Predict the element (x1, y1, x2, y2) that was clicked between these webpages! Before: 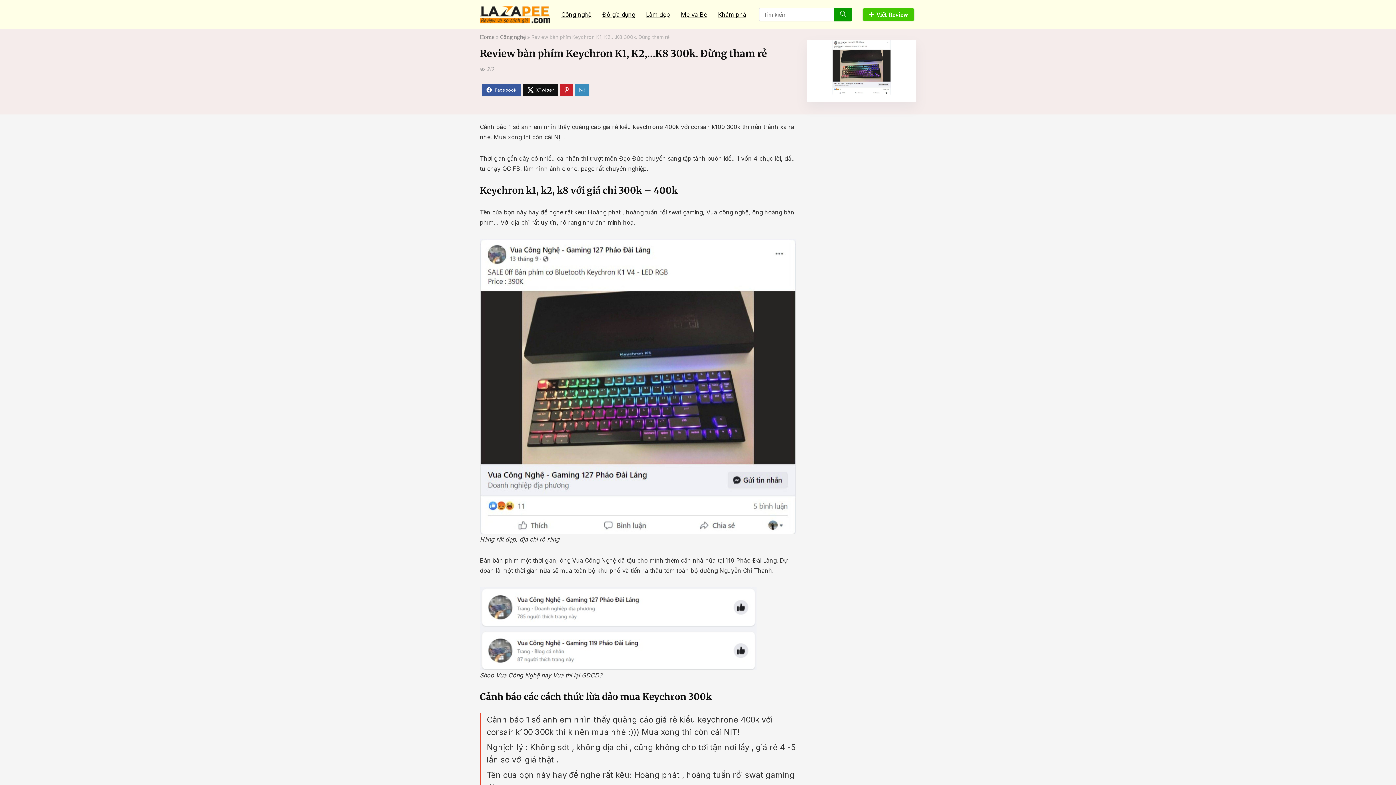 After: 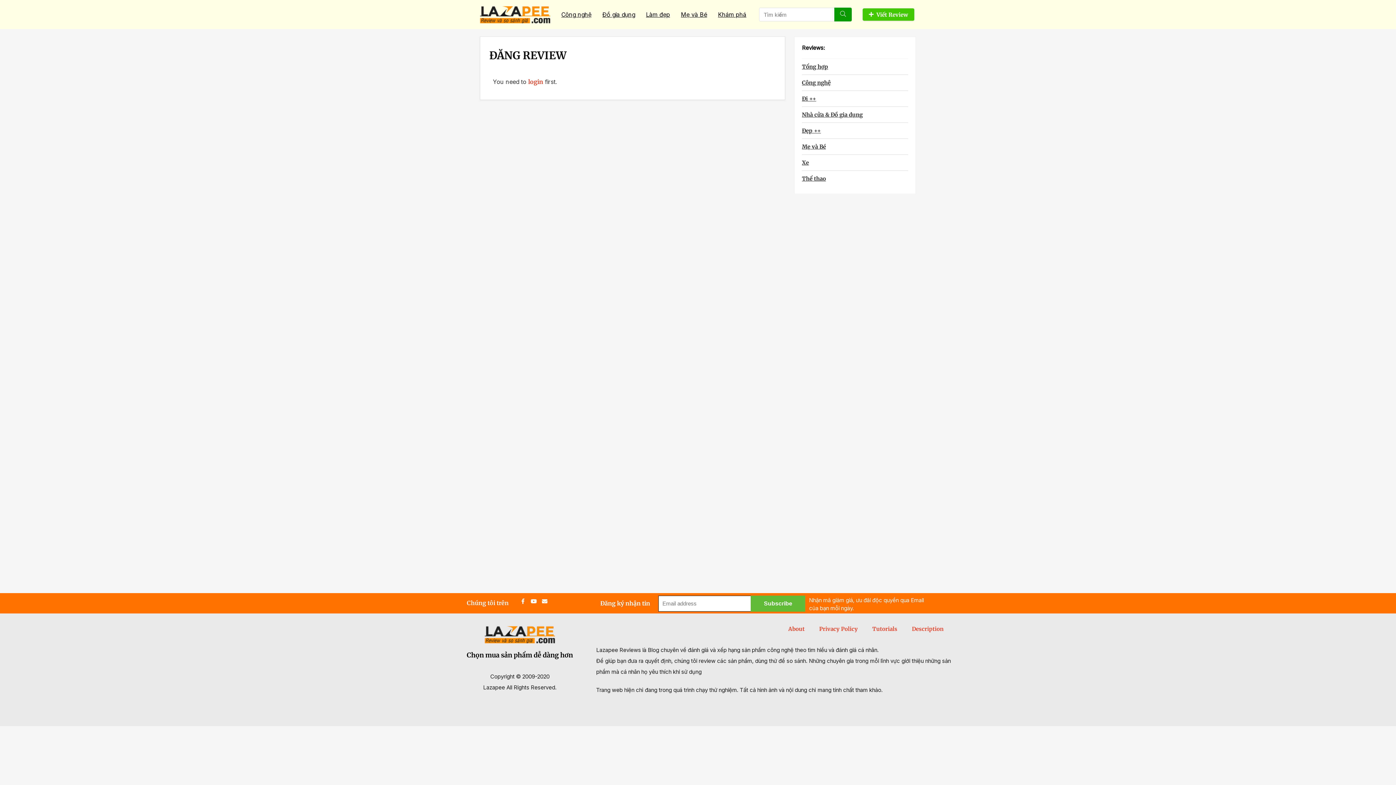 Action: bbox: (862, 8, 914, 20) label: Viết Review